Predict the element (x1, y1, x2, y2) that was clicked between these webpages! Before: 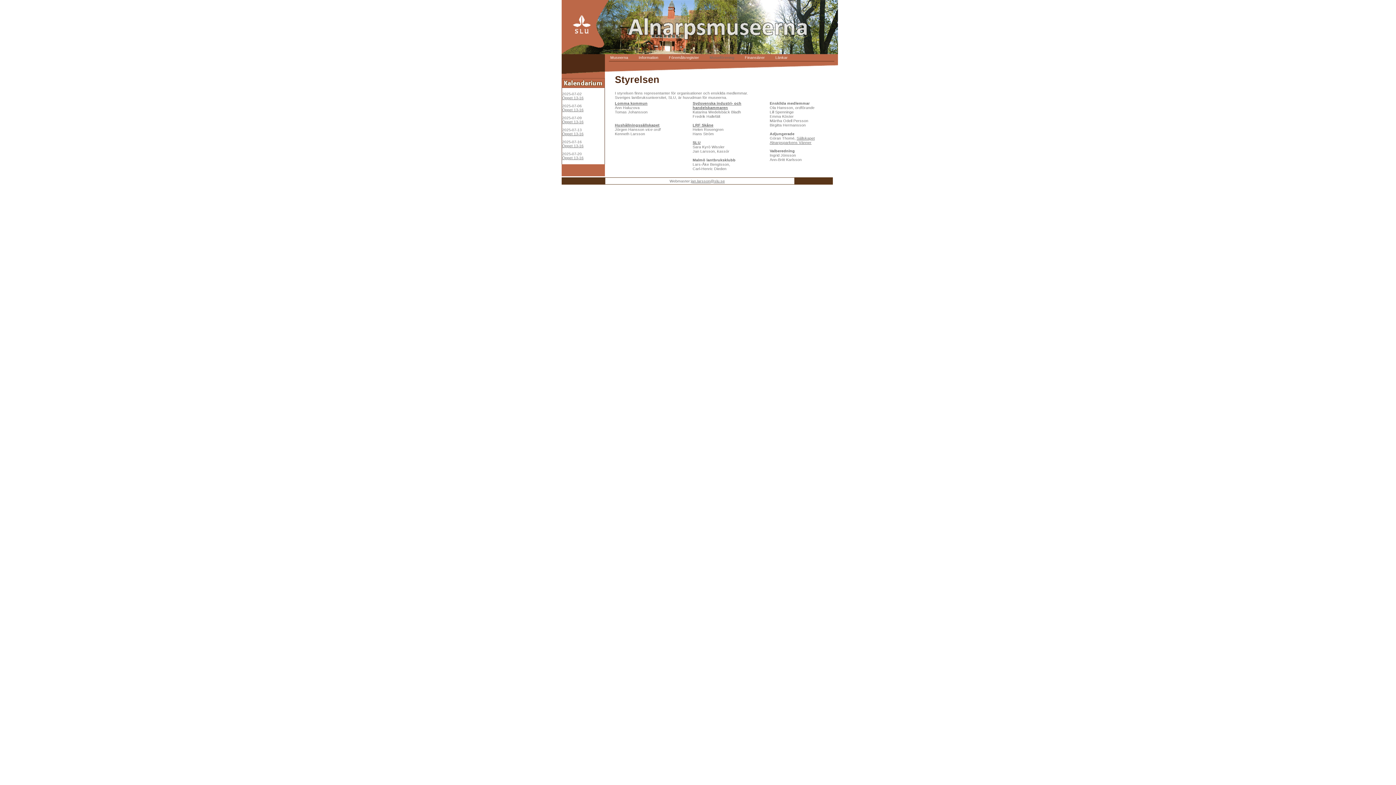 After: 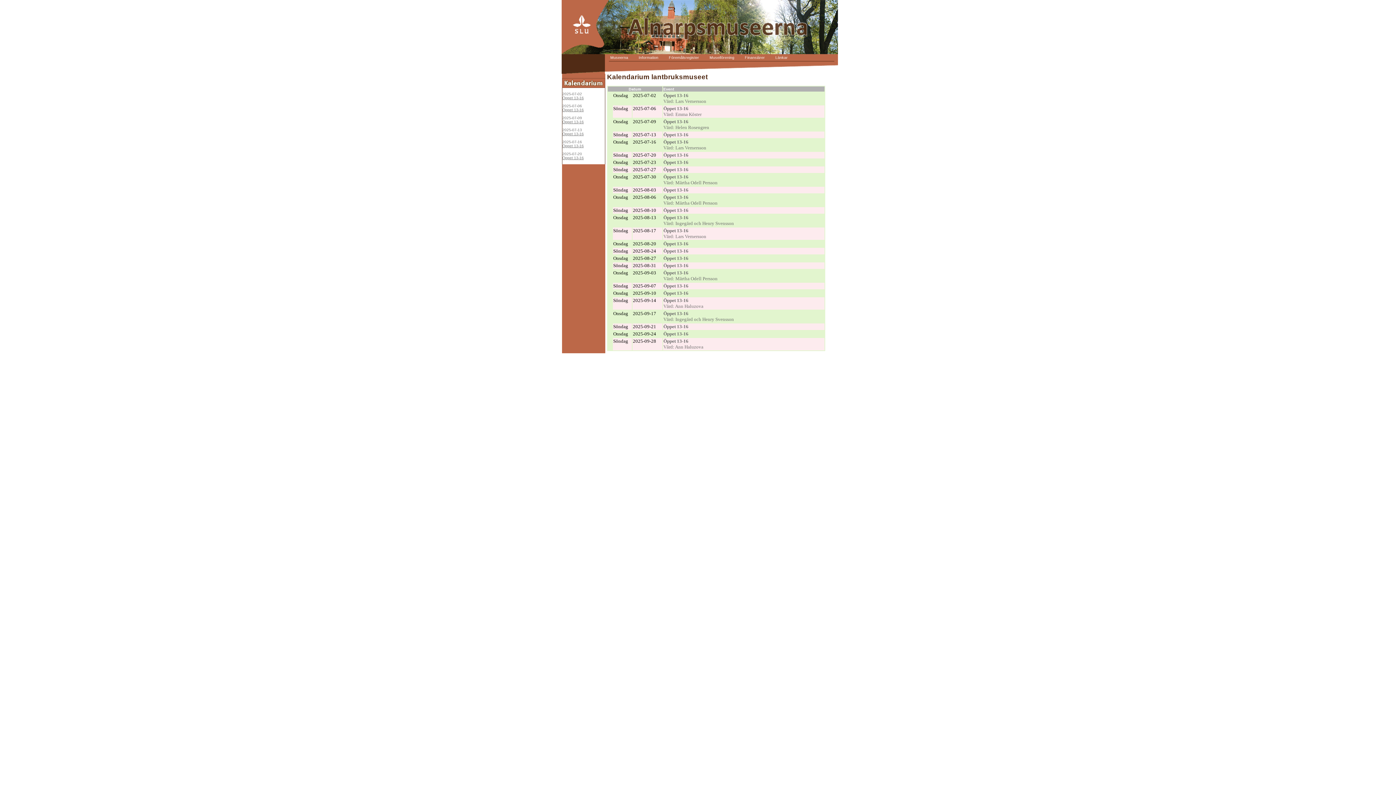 Action: label: Öppet 13-16 bbox: (562, 108, 583, 112)